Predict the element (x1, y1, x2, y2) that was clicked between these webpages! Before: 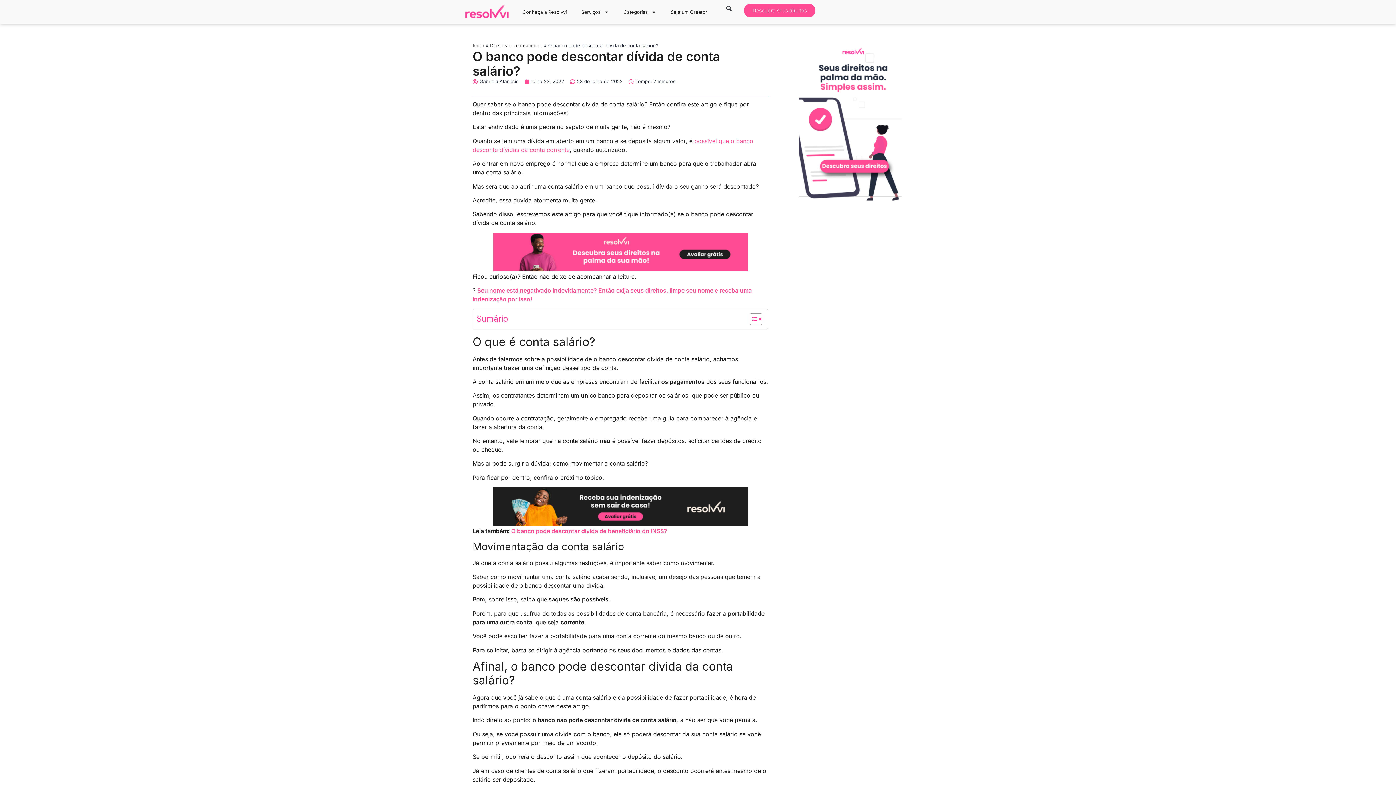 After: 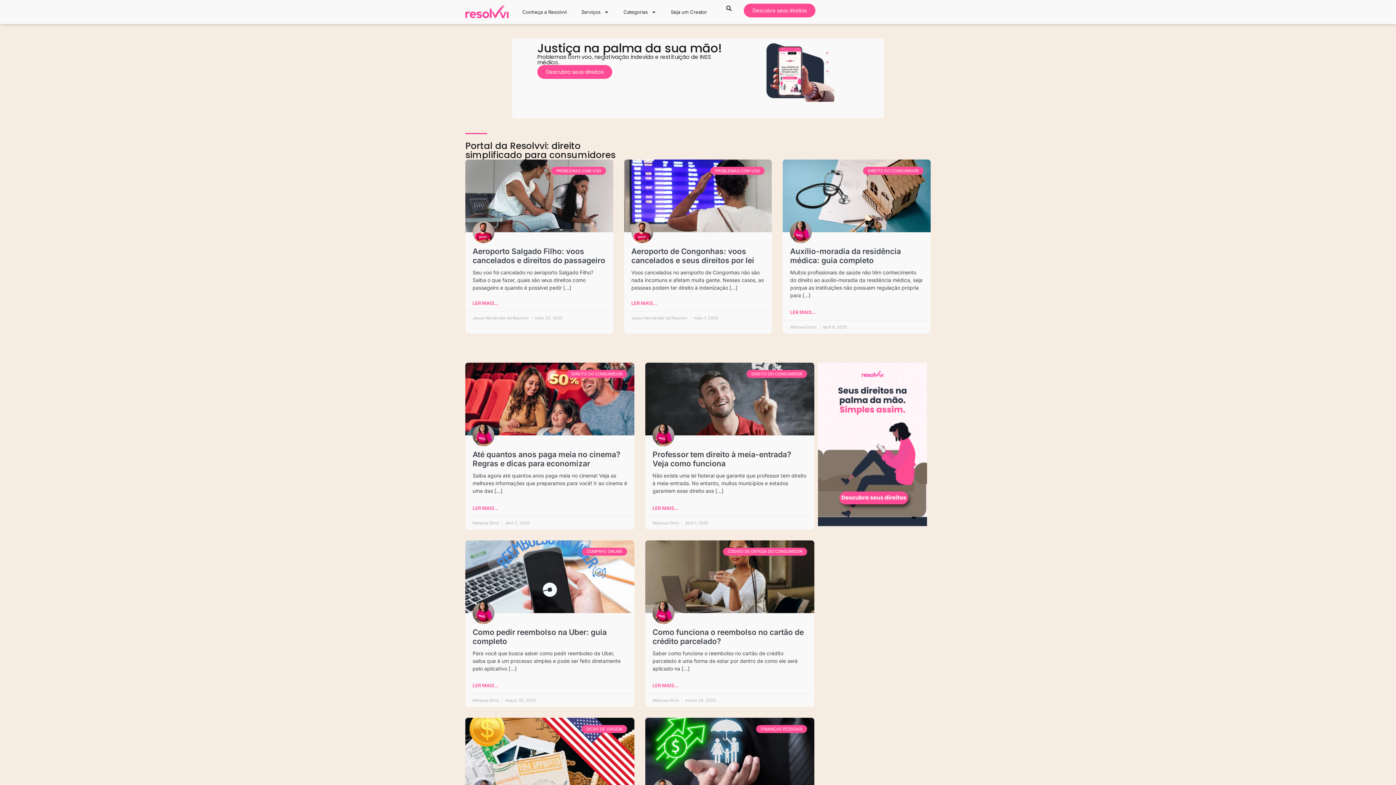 Action: bbox: (465, 3, 509, 20)